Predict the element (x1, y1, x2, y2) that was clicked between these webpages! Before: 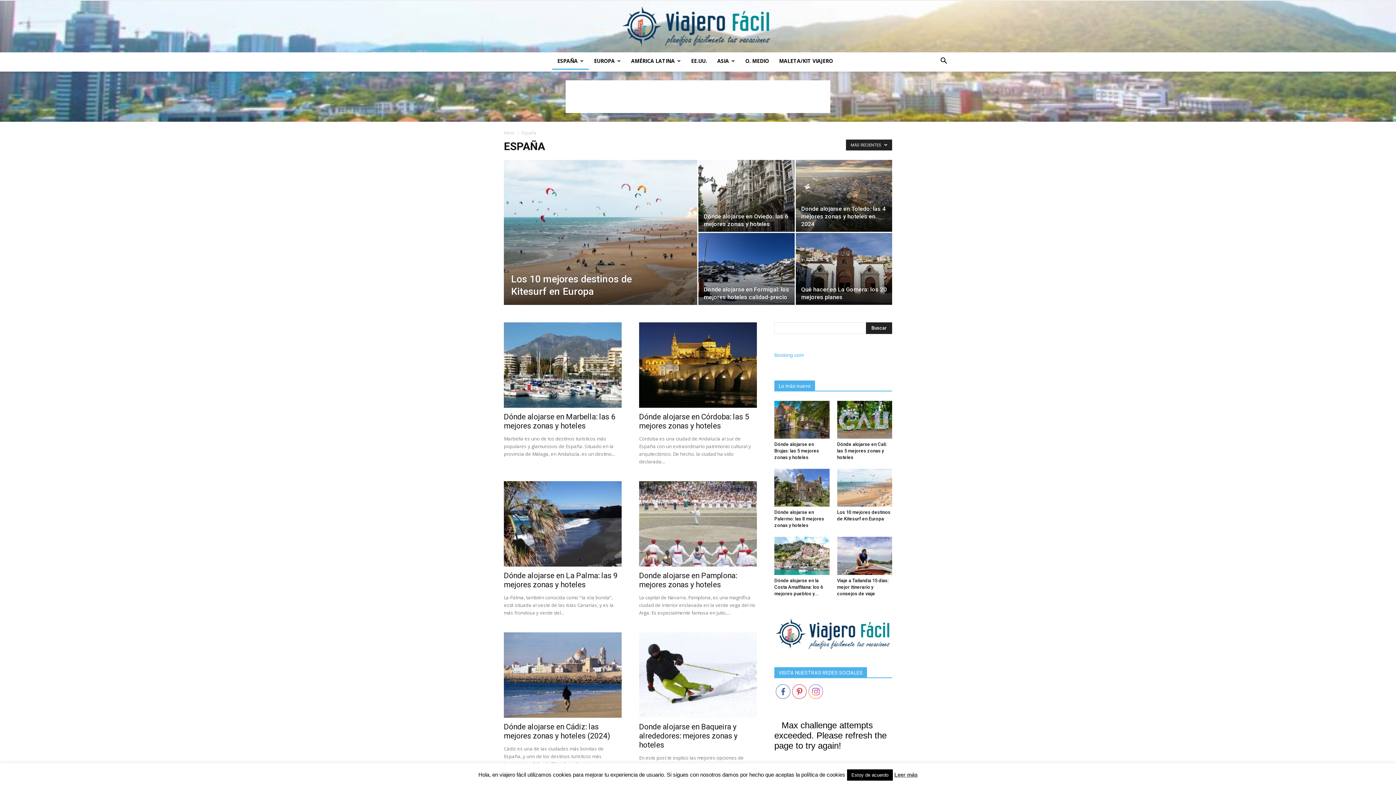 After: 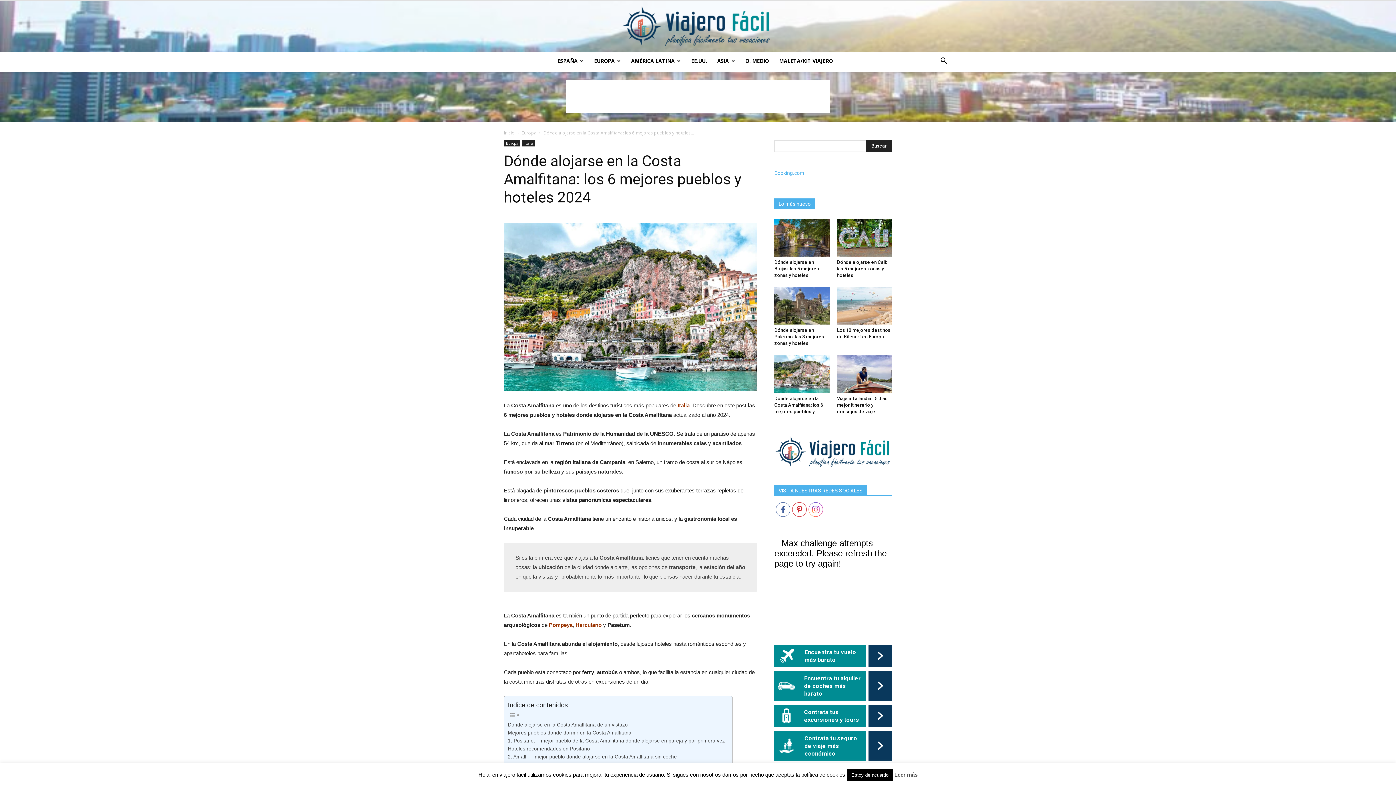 Action: label: Dónde alojarse en la Costa Amalfitana: los 6 mejores pueblos y... bbox: (774, 578, 823, 596)